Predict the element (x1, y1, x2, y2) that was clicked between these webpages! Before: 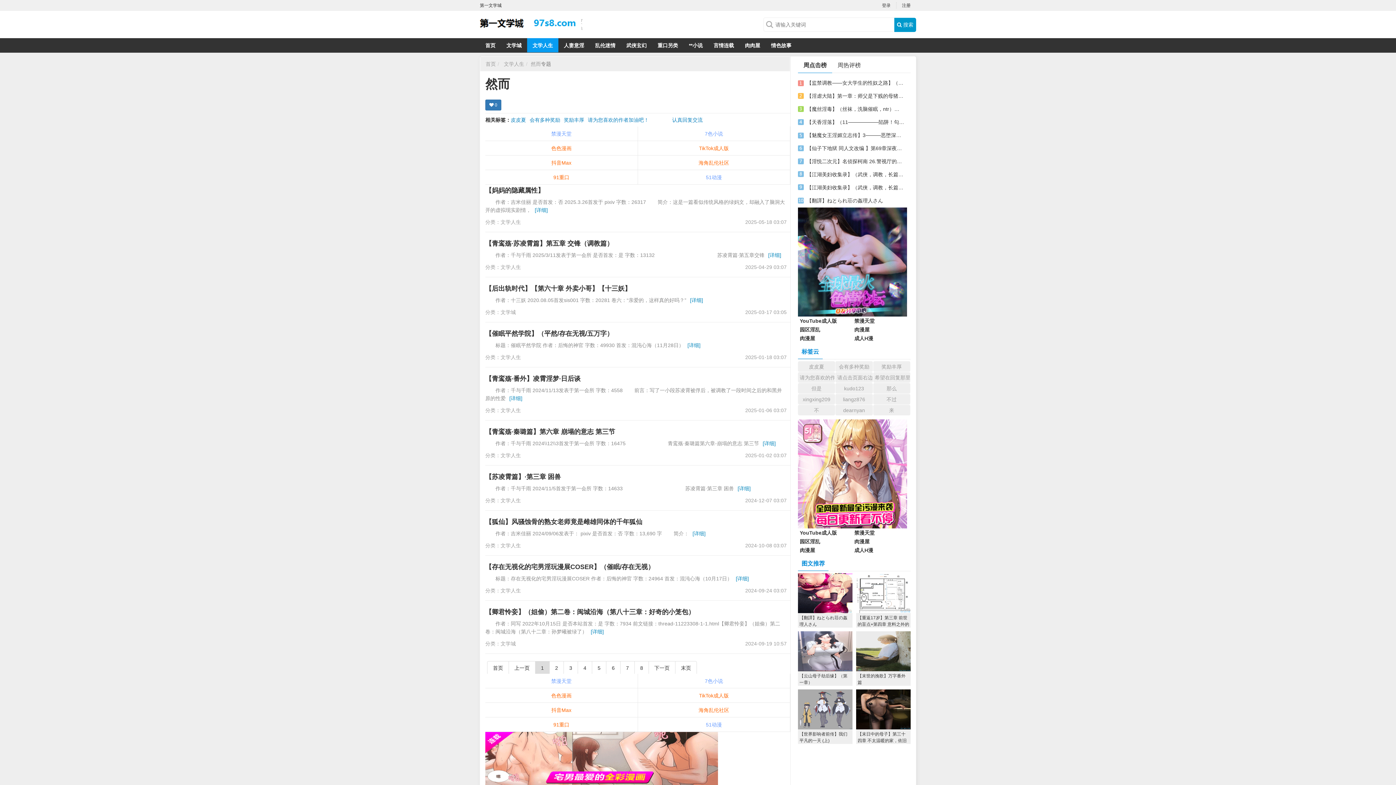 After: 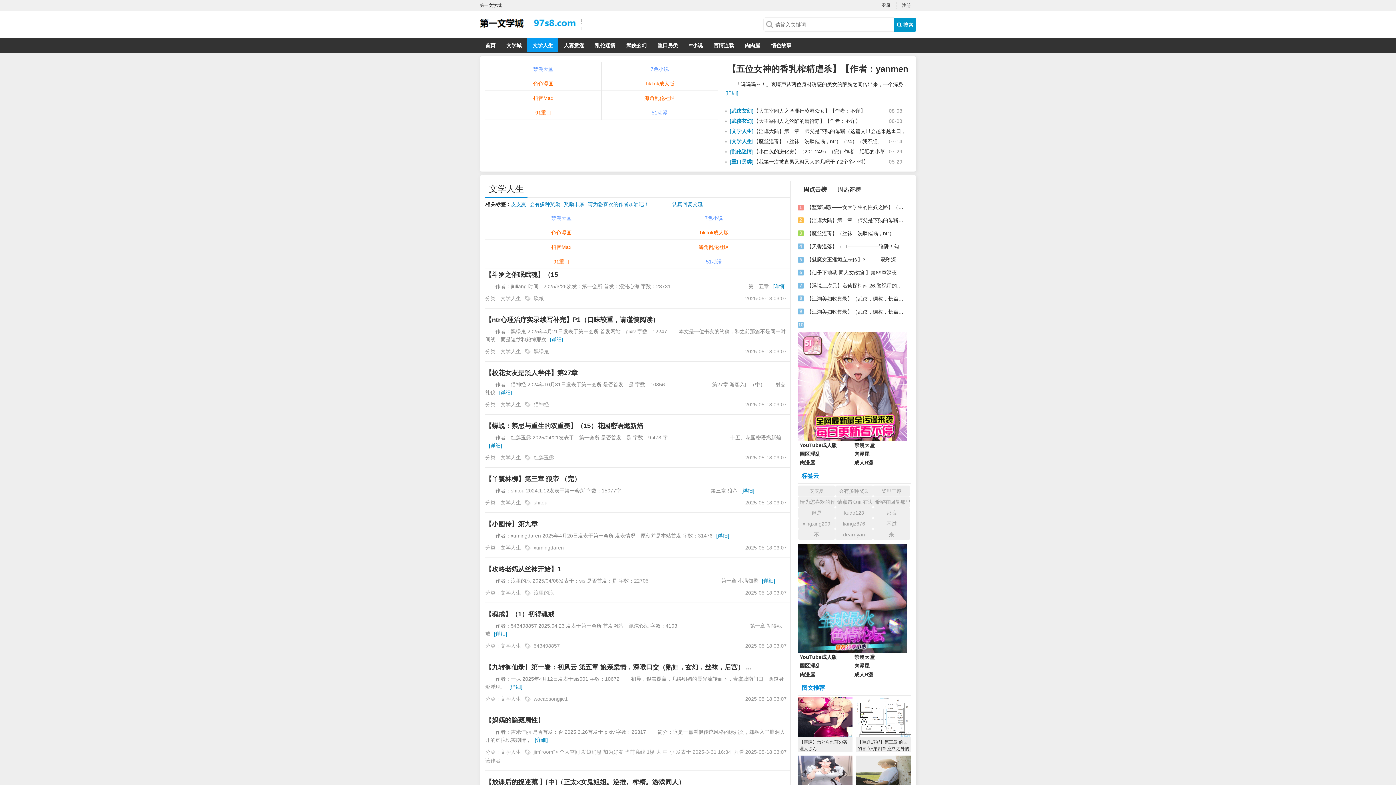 Action: bbox: (500, 407, 521, 413) label: 文学人生